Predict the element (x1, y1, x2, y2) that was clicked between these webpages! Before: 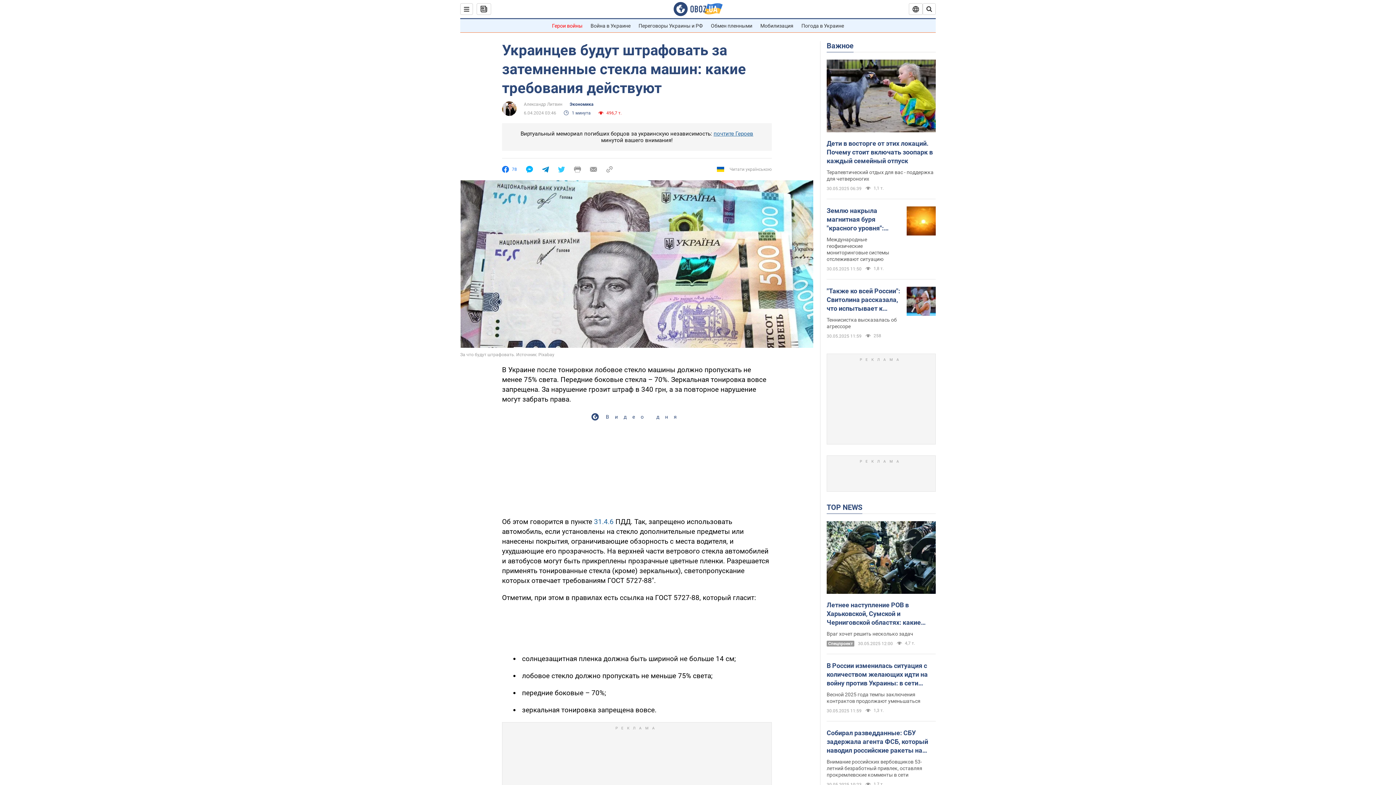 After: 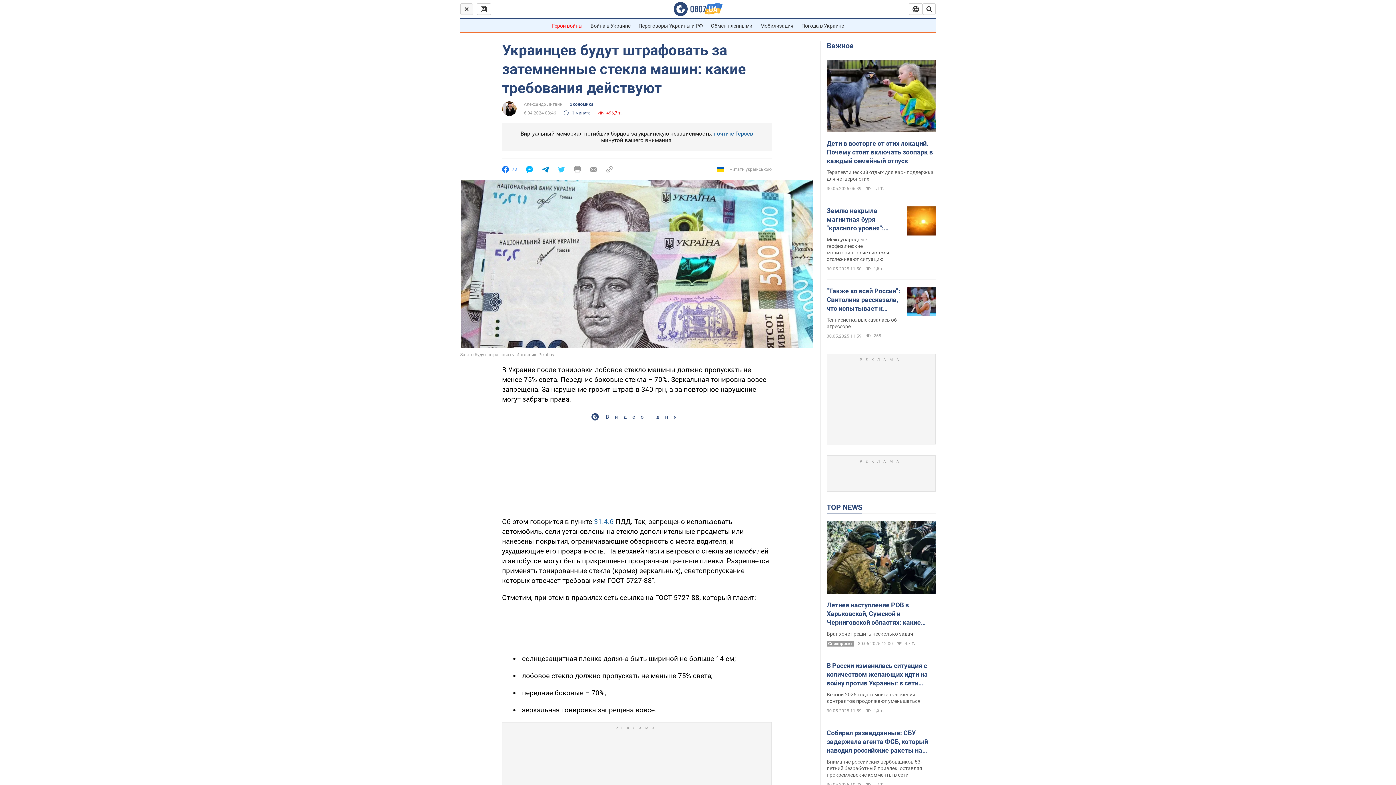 Action: bbox: (460, 3, 473, 14)